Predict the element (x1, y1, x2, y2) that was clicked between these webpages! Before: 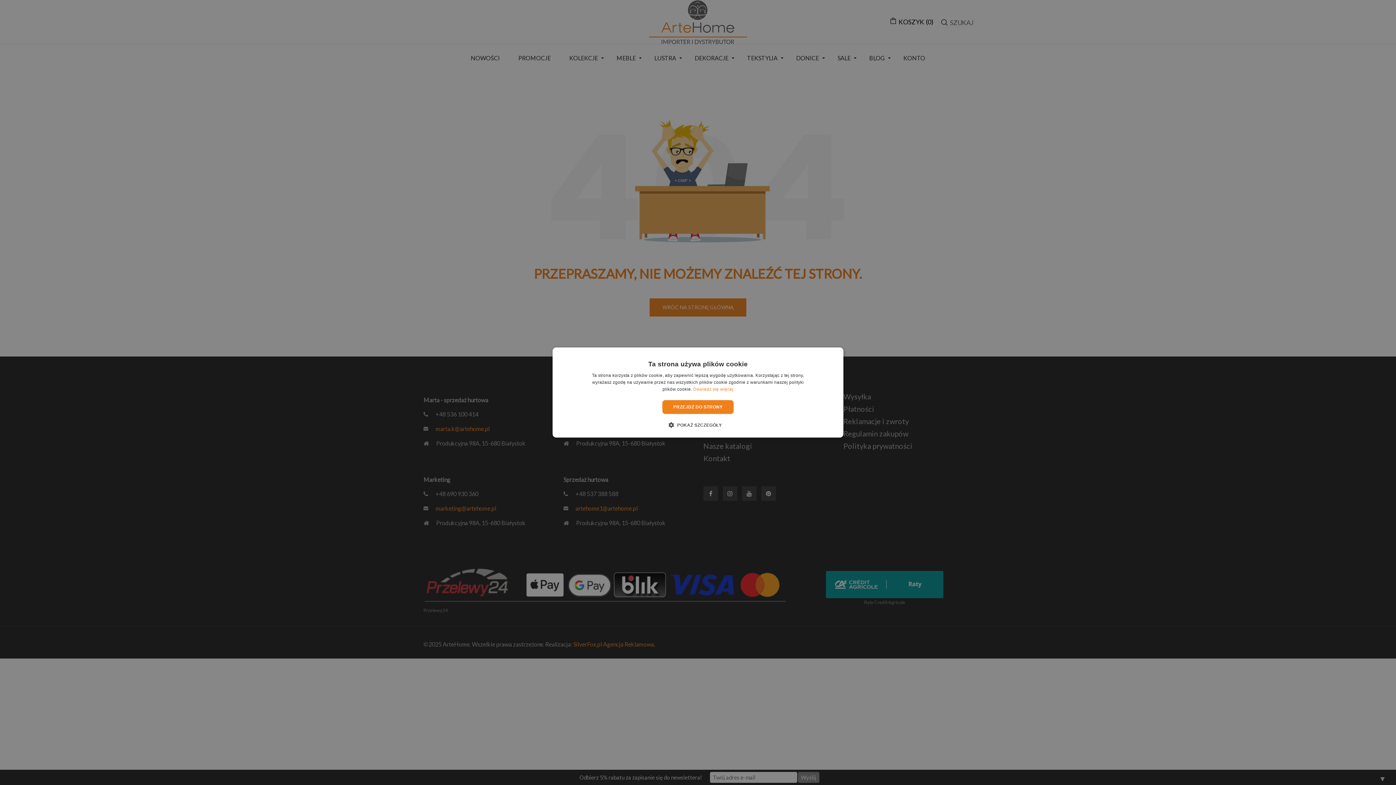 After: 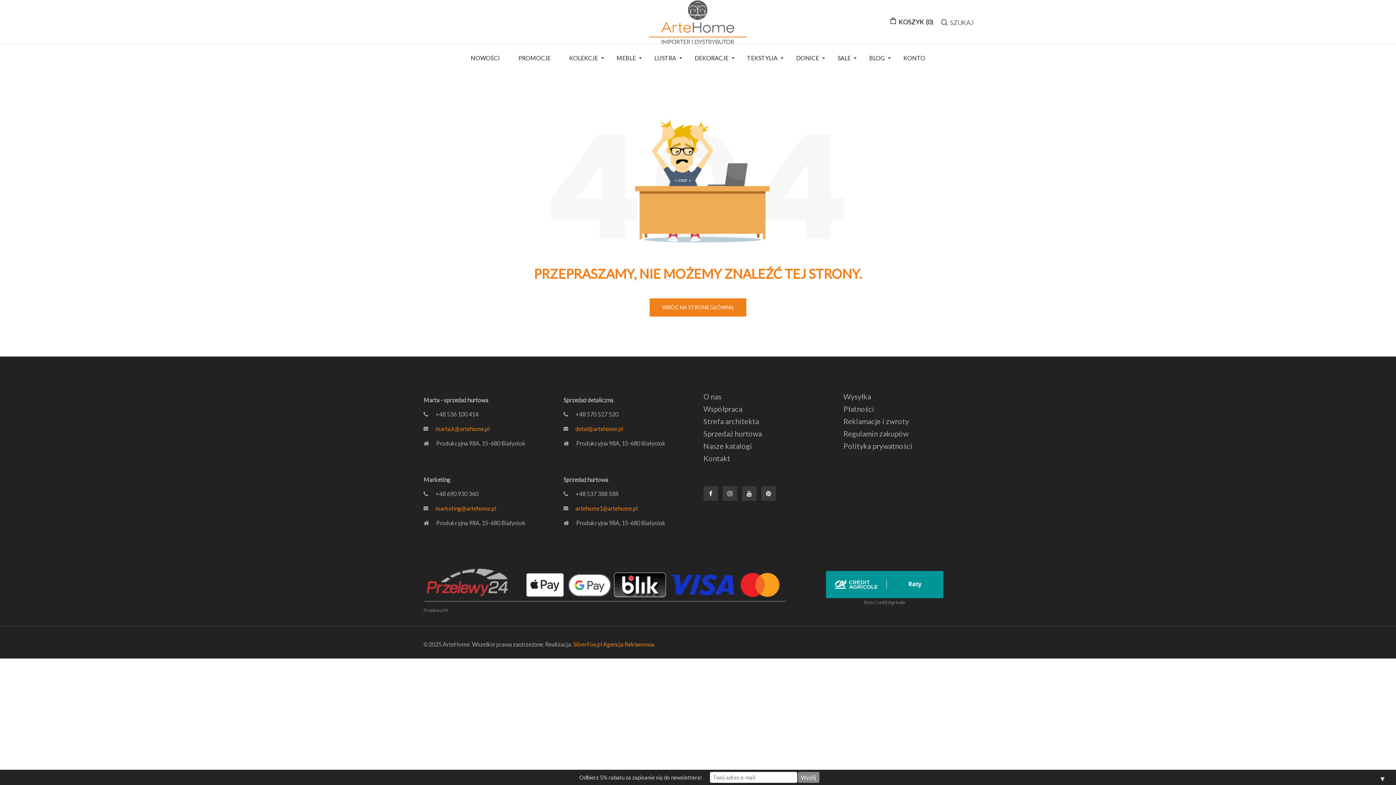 Action: bbox: (662, 400, 733, 414) label: PRZEJDŹ DO STRONY